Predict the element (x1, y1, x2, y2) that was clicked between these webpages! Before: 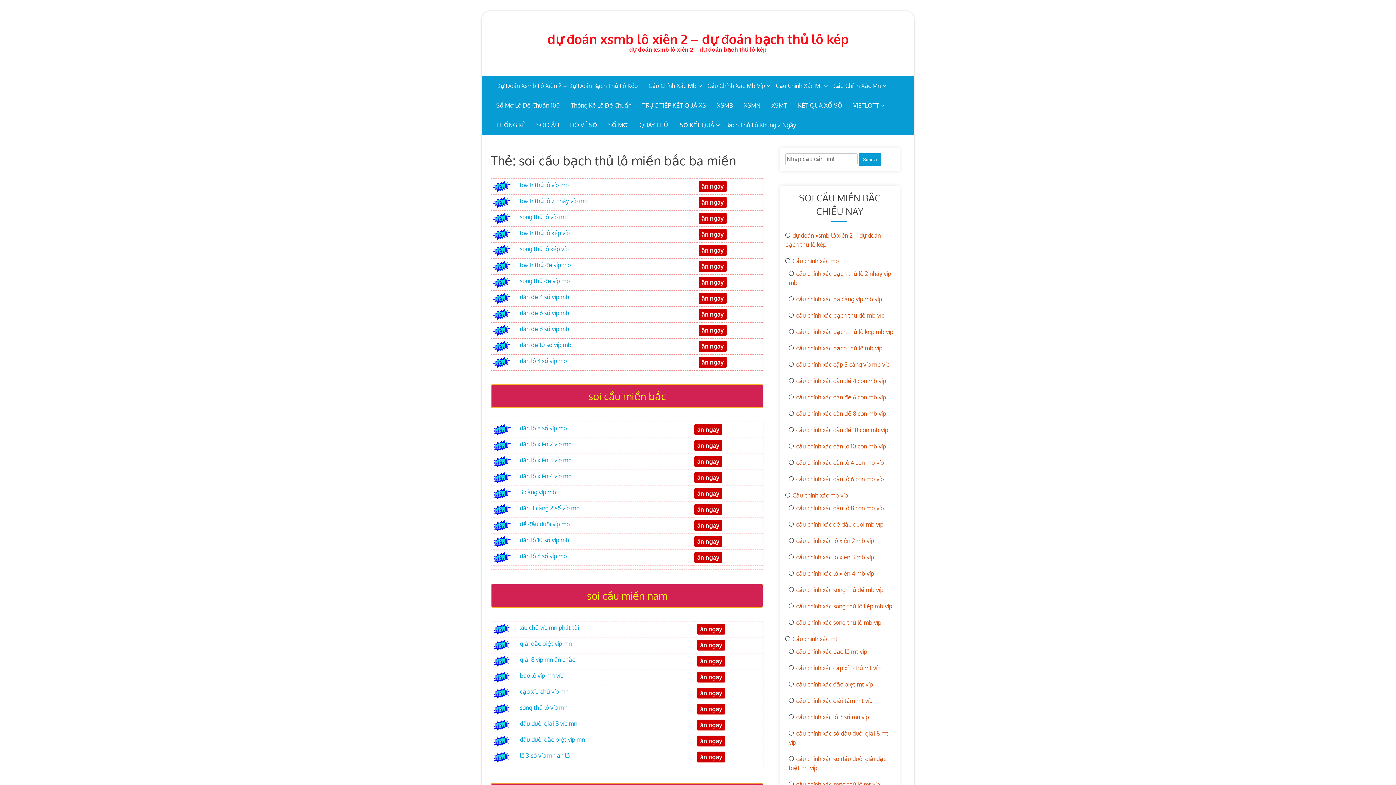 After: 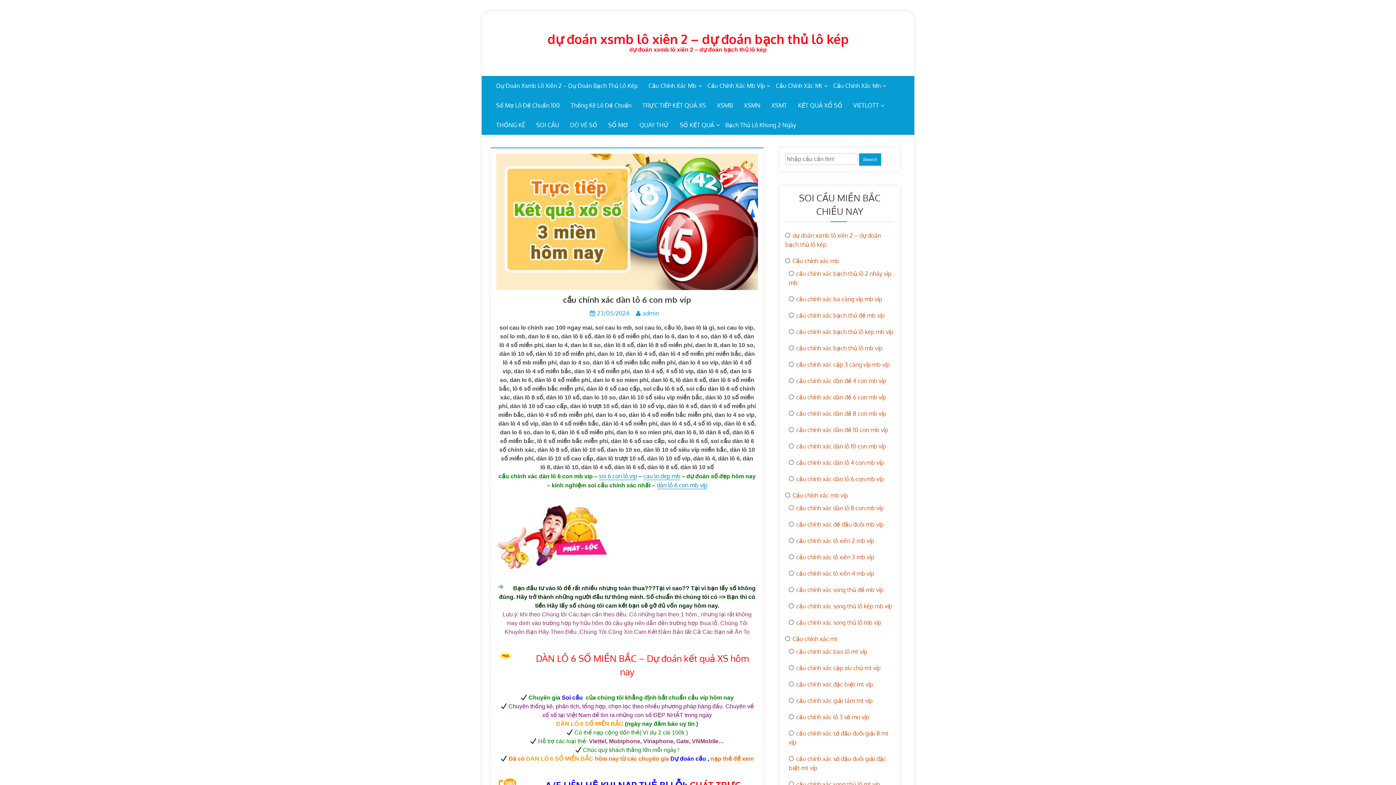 Action: bbox: (789, 475, 884, 482) label: cầu chính xác dàn lô 6 con mb víp